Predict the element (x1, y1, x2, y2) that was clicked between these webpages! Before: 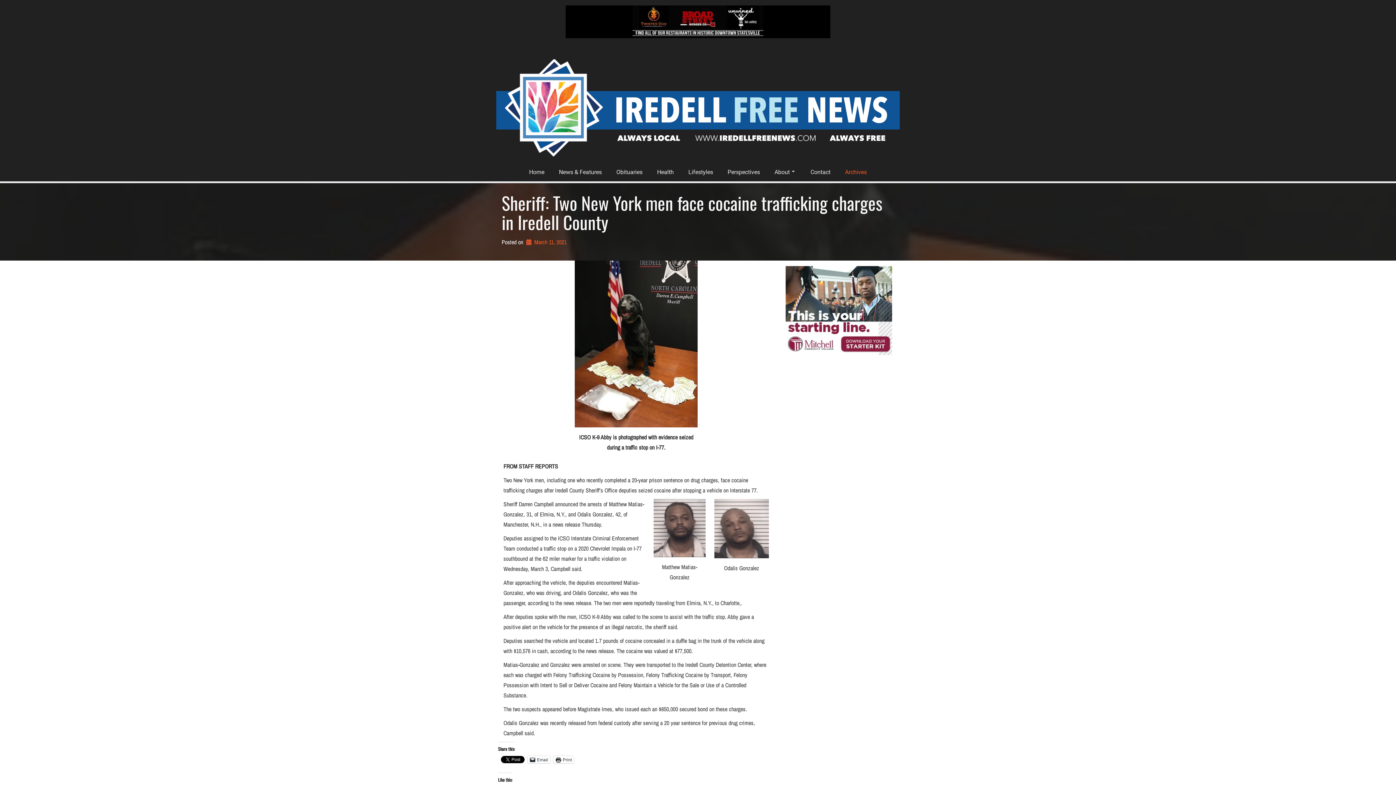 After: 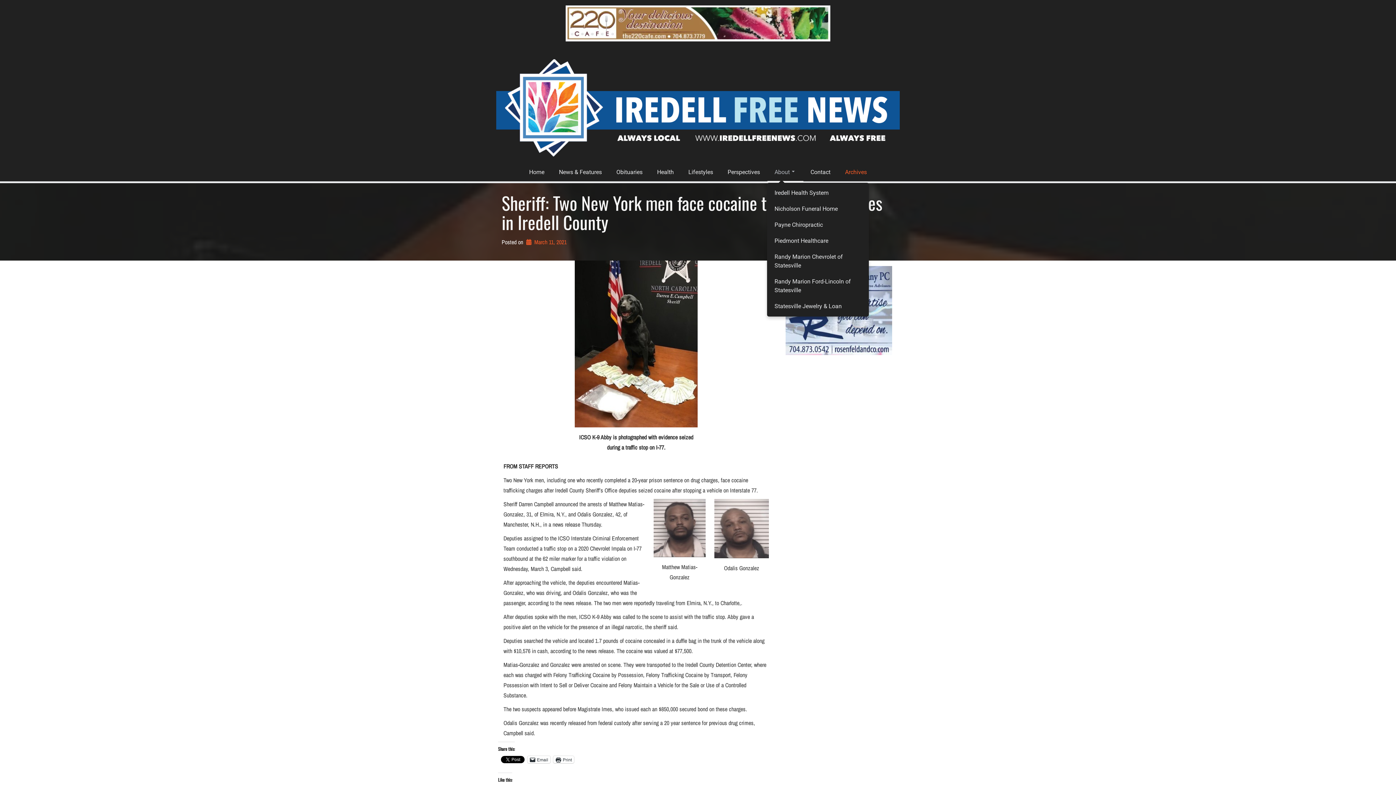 Action: label: About bbox: (767, 163, 803, 181)